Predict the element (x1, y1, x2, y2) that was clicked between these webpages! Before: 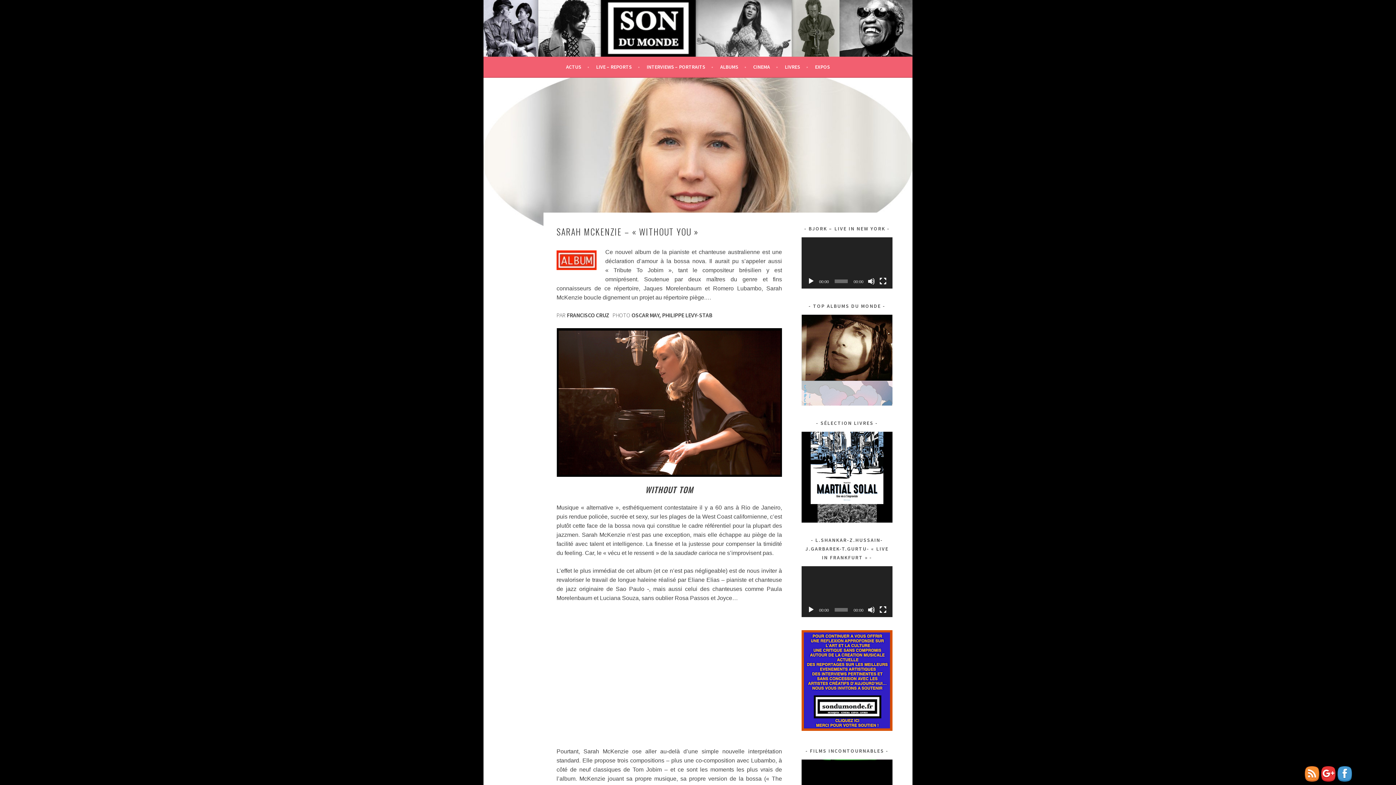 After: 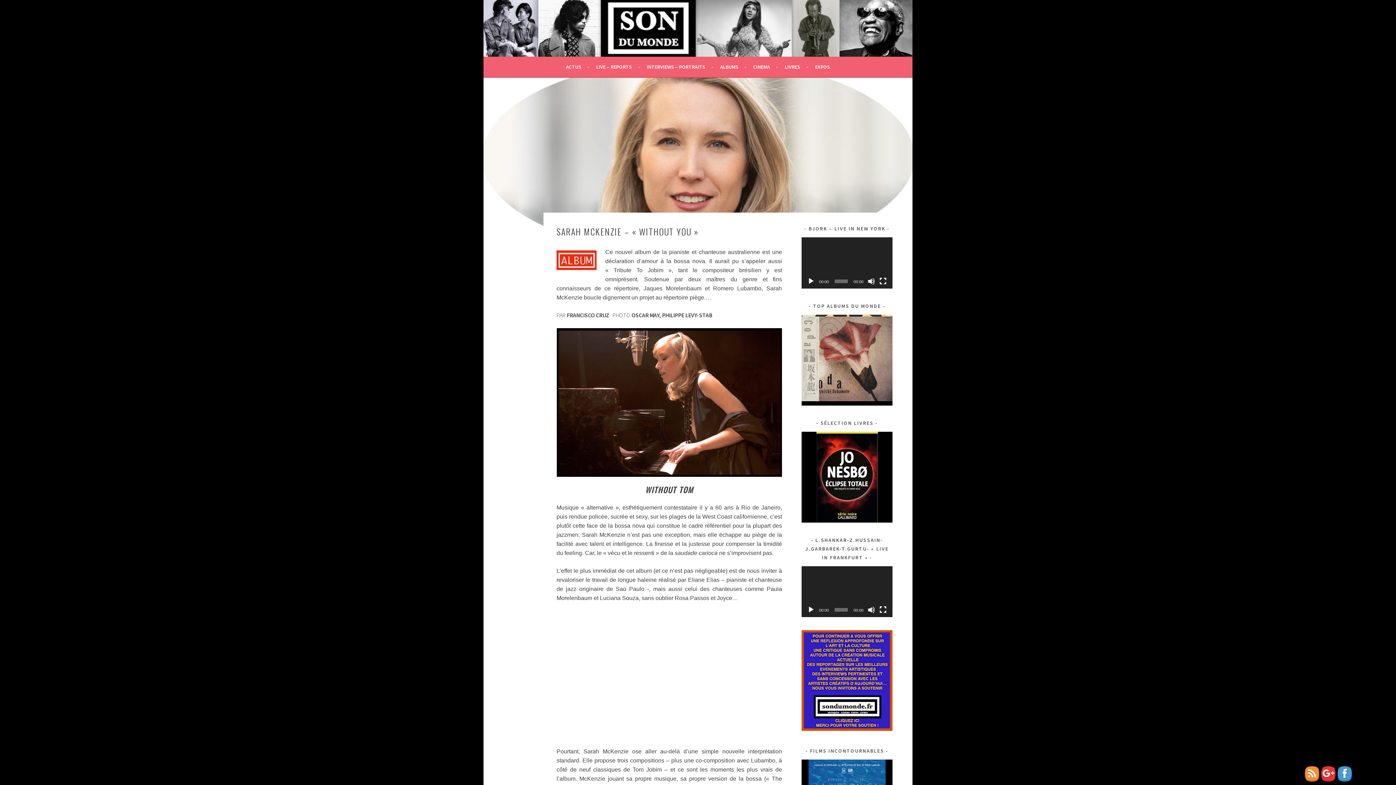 Action: bbox: (1321, 766, 1336, 783)